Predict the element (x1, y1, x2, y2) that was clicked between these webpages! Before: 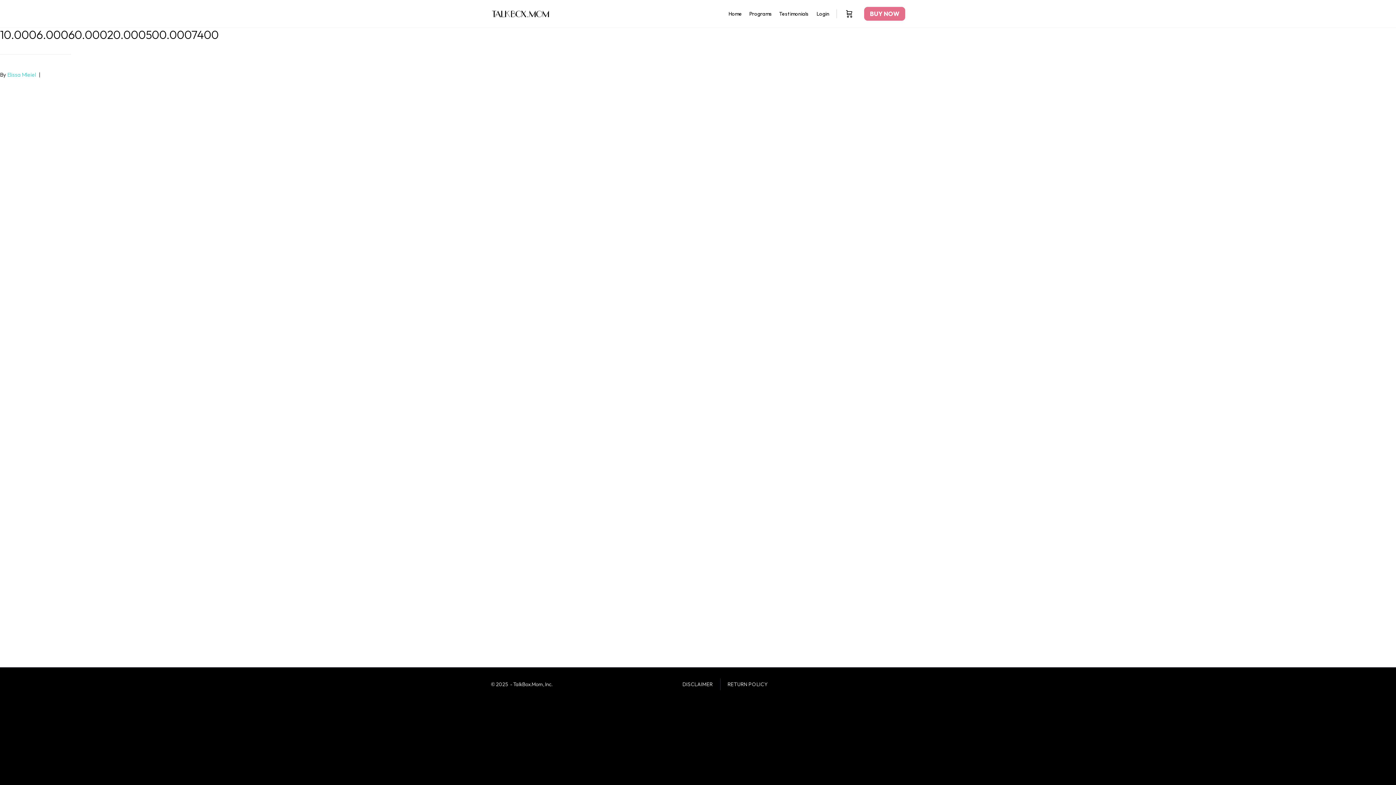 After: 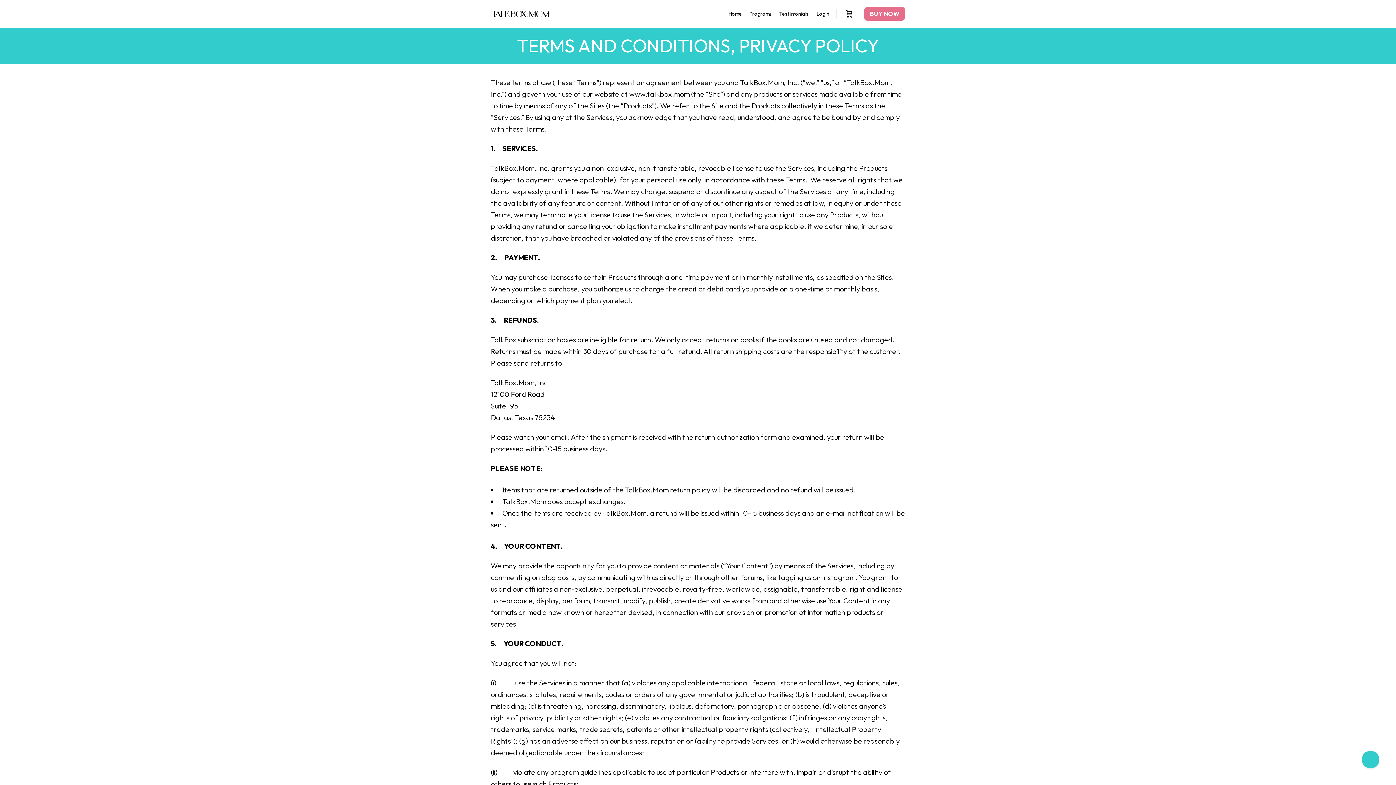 Action: bbox: (682, 681, 712, 688) label: DISCLAIMER